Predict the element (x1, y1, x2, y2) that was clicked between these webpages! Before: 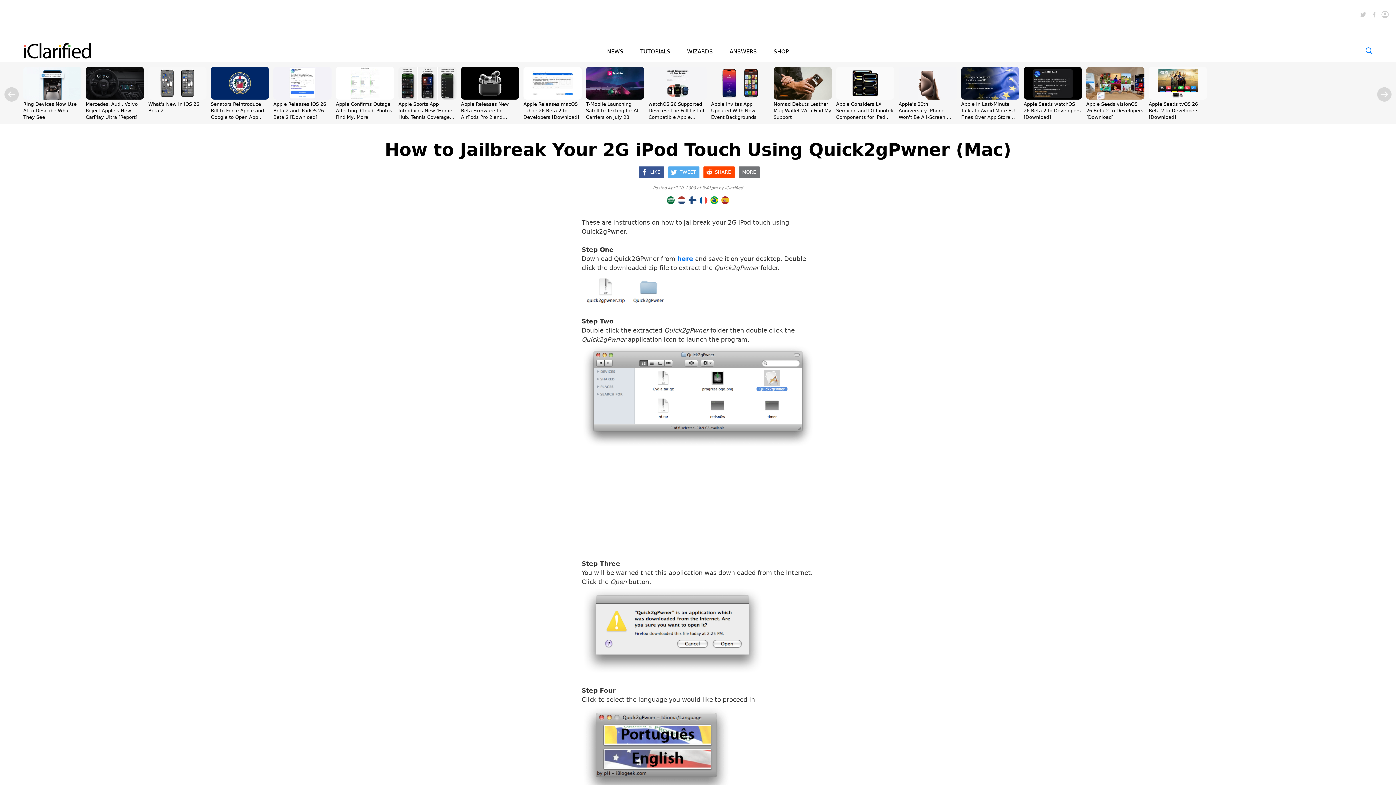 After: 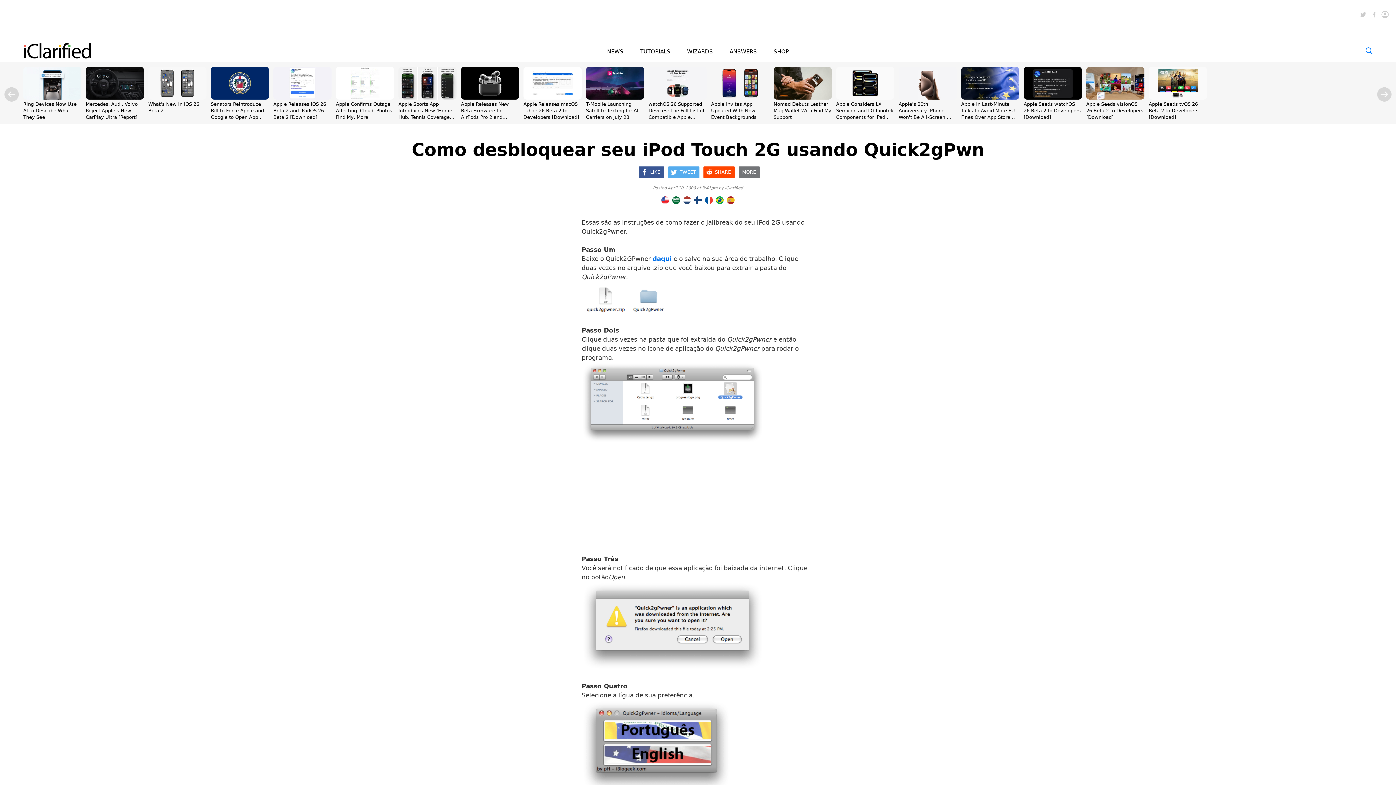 Action: bbox: (709, 200, 720, 207)